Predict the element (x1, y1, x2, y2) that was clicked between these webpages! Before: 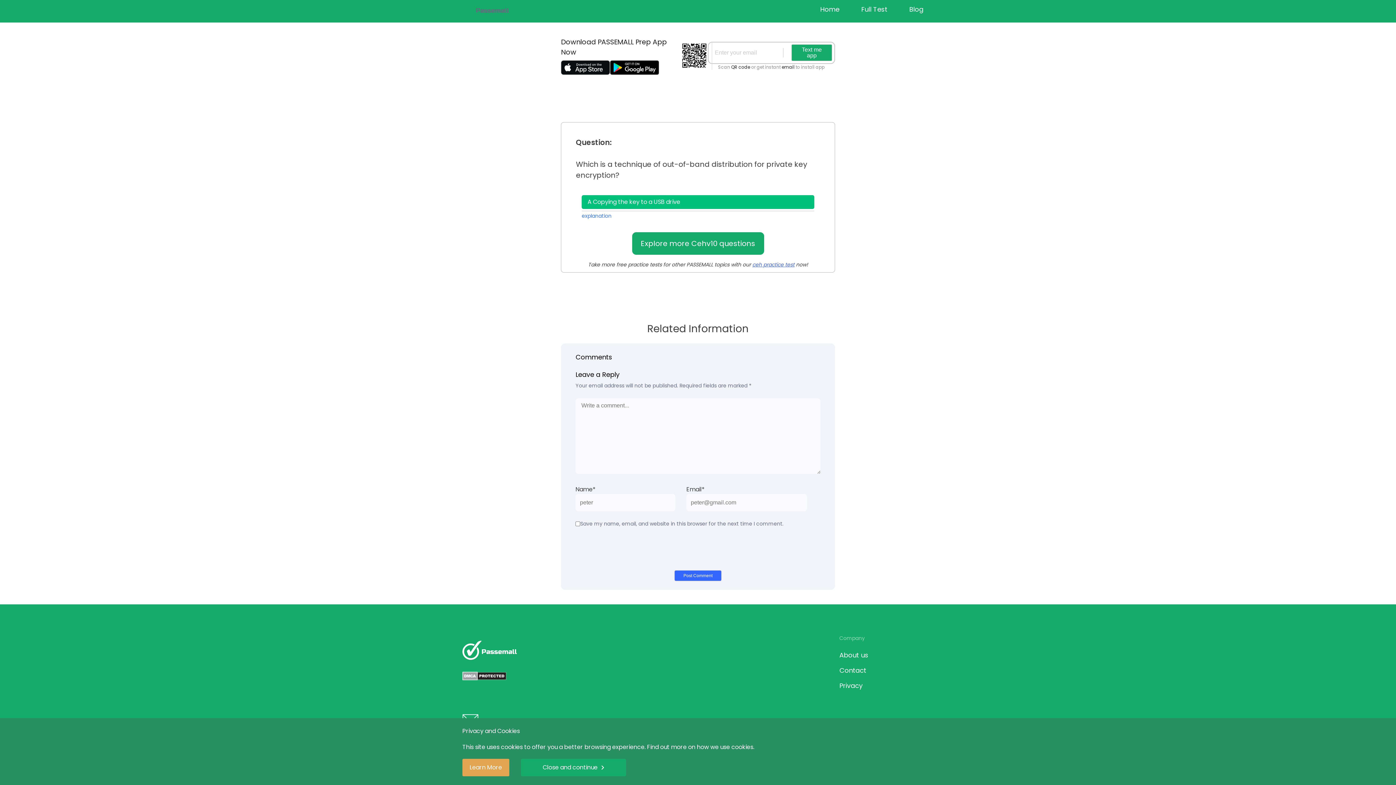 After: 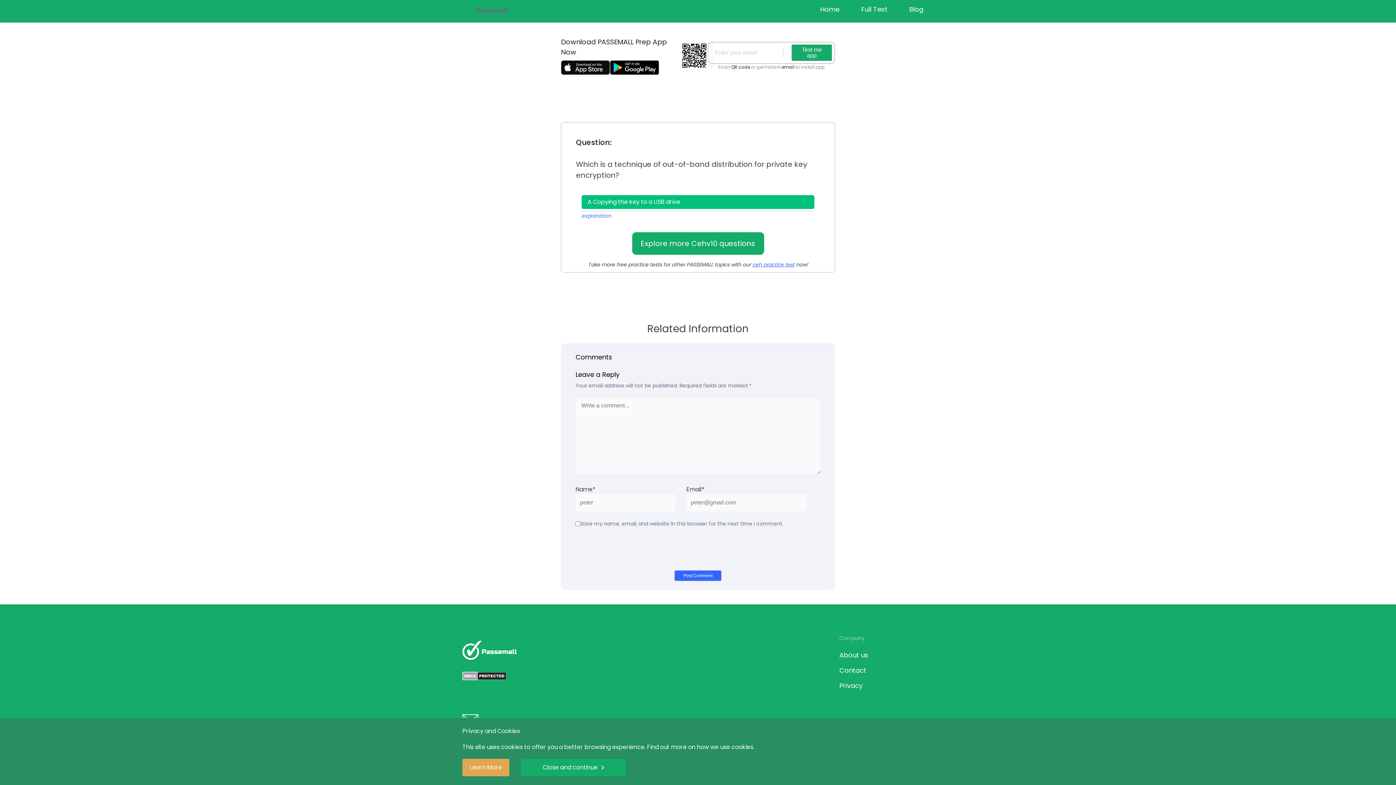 Action: bbox: (561, 60, 610, 74)